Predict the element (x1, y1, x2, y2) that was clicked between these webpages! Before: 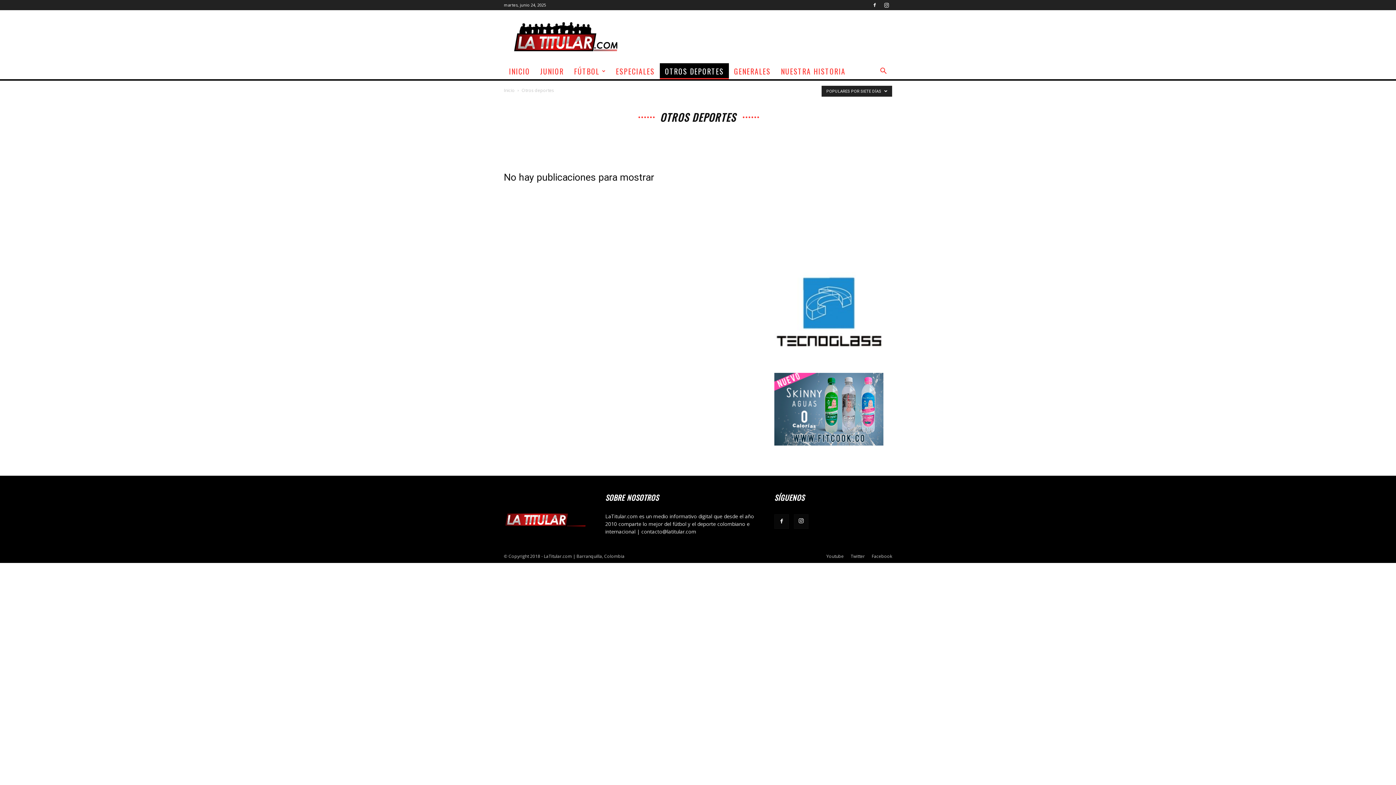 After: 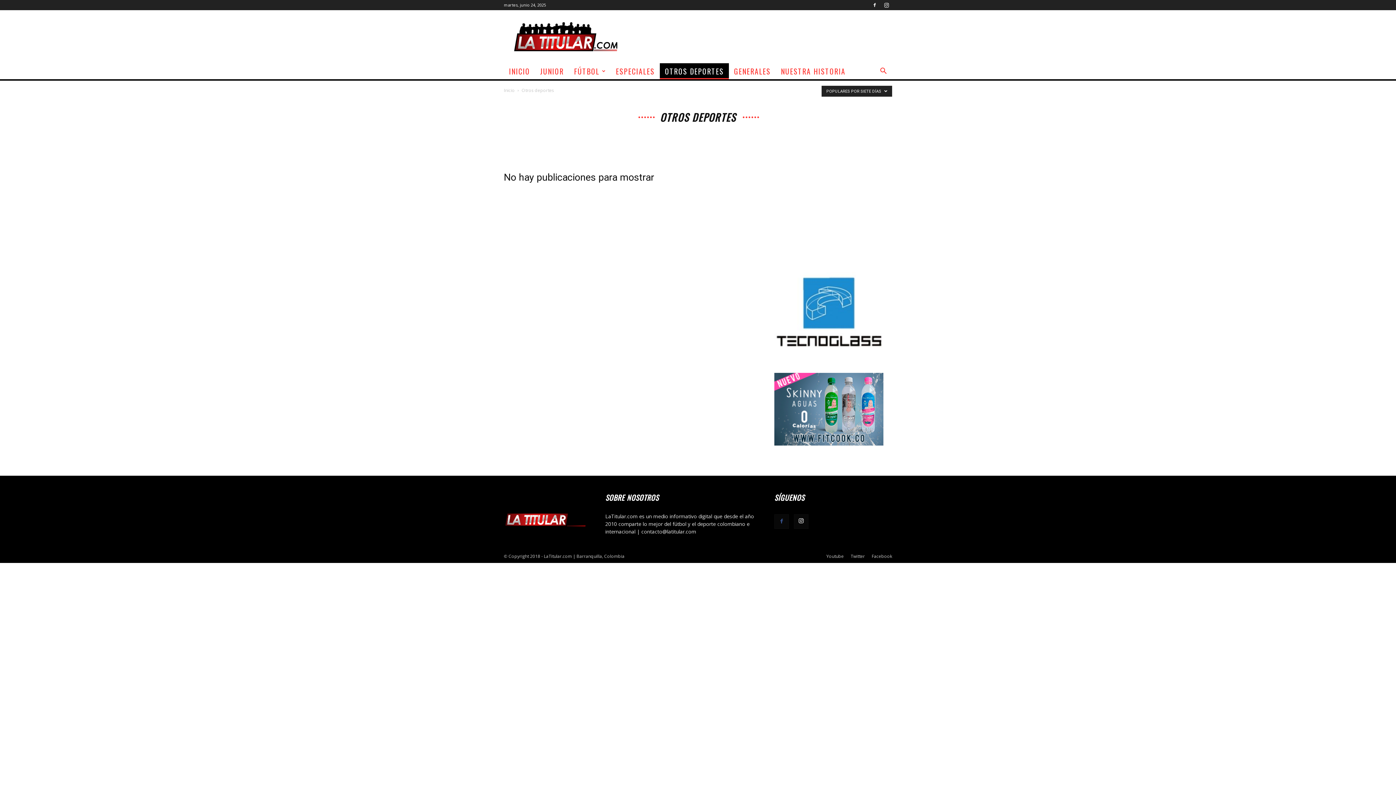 Action: bbox: (774, 514, 789, 529)